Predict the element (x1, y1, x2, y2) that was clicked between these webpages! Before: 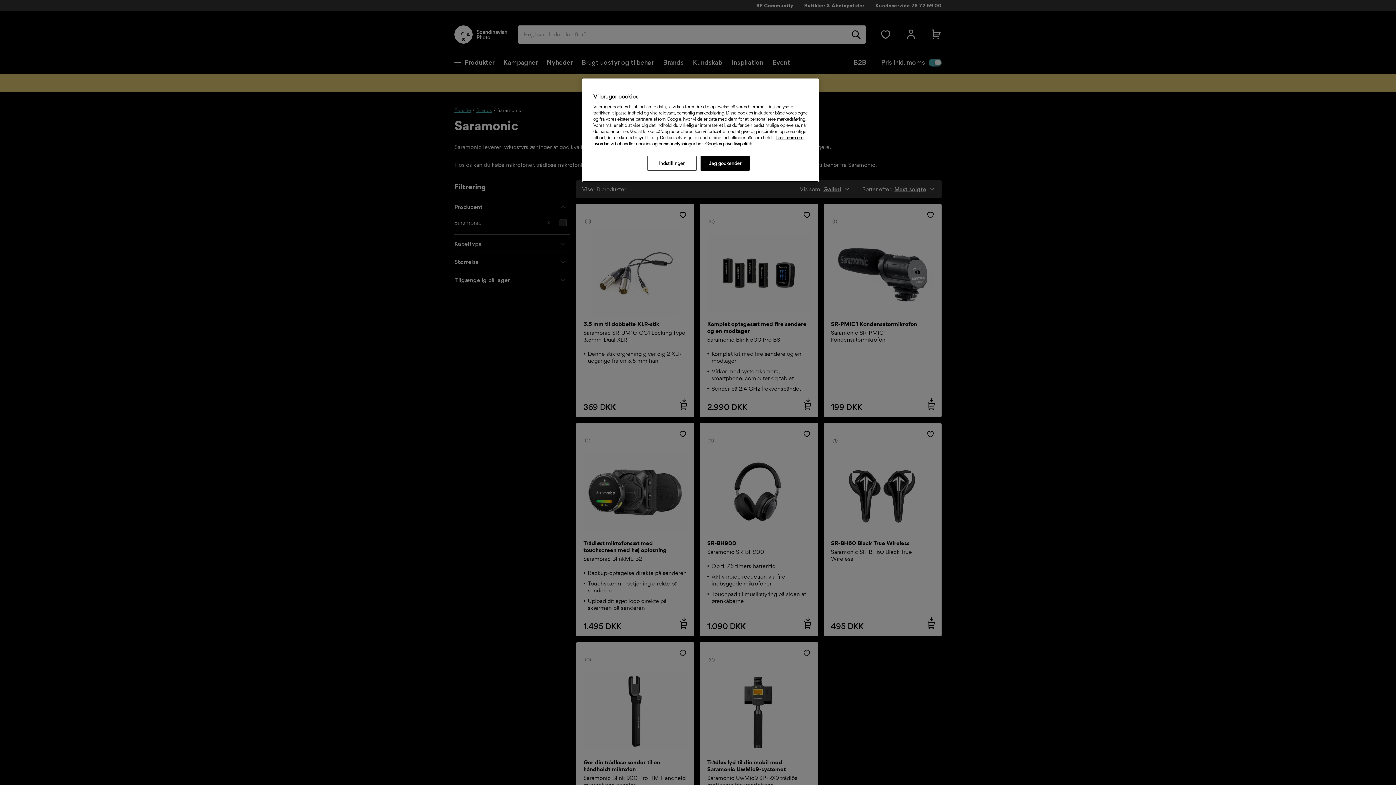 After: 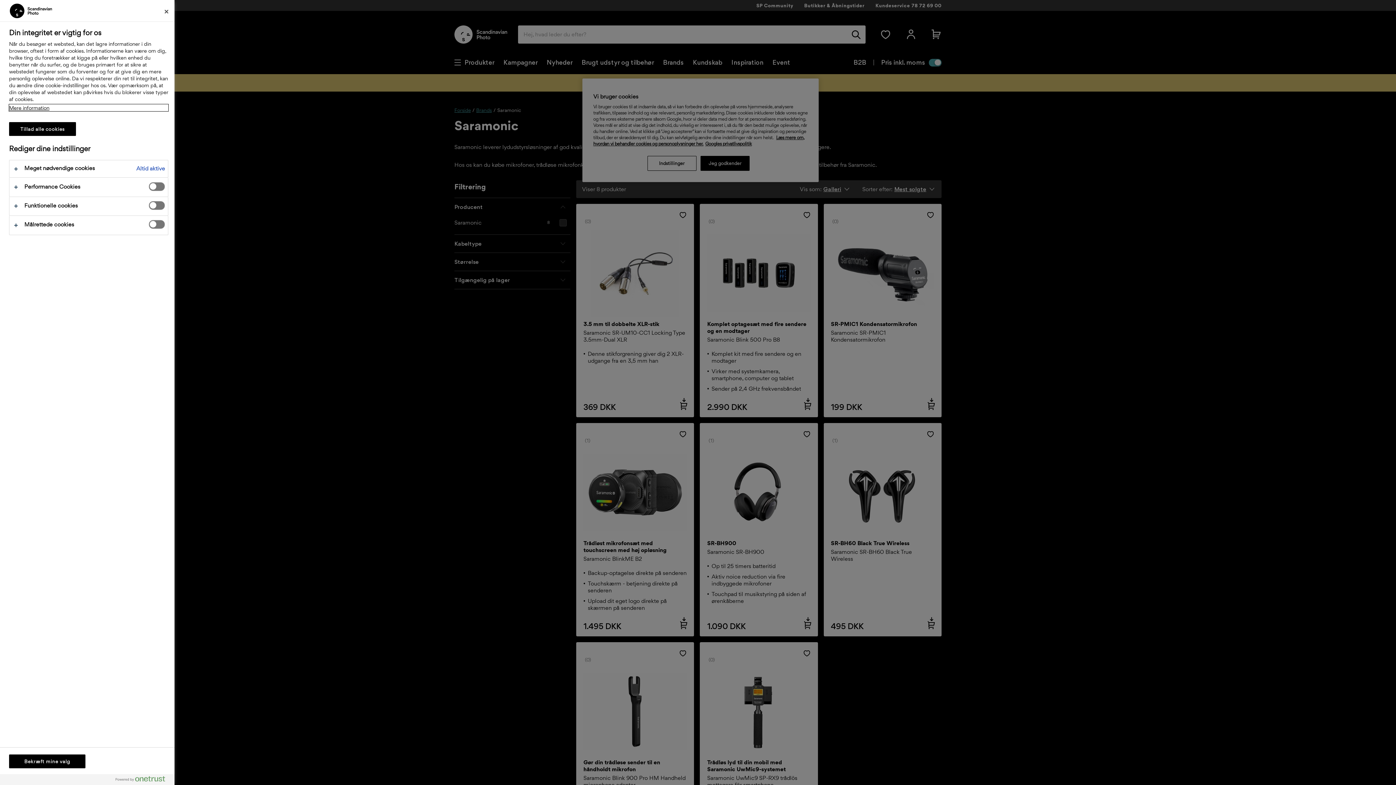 Action: bbox: (647, 156, 696, 170) label: Indstillinger